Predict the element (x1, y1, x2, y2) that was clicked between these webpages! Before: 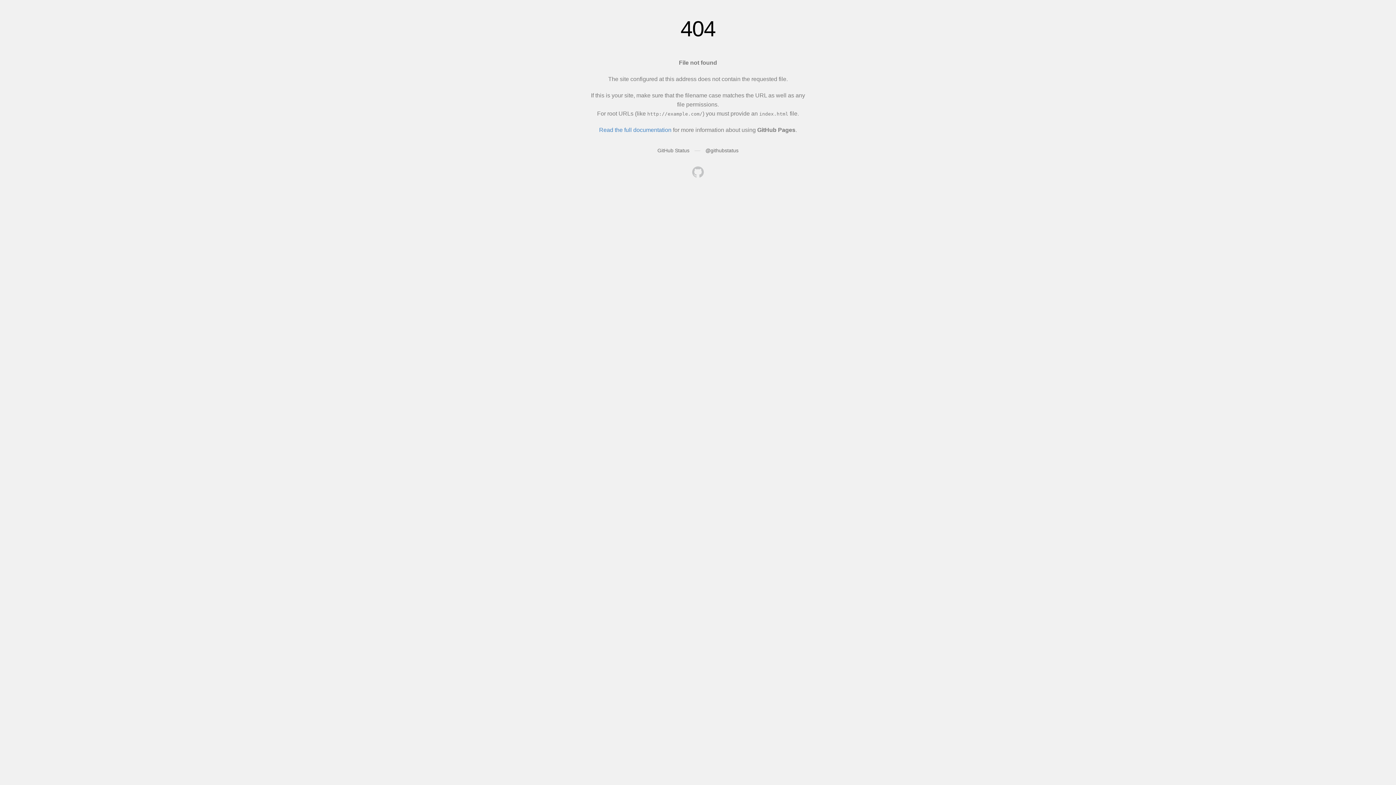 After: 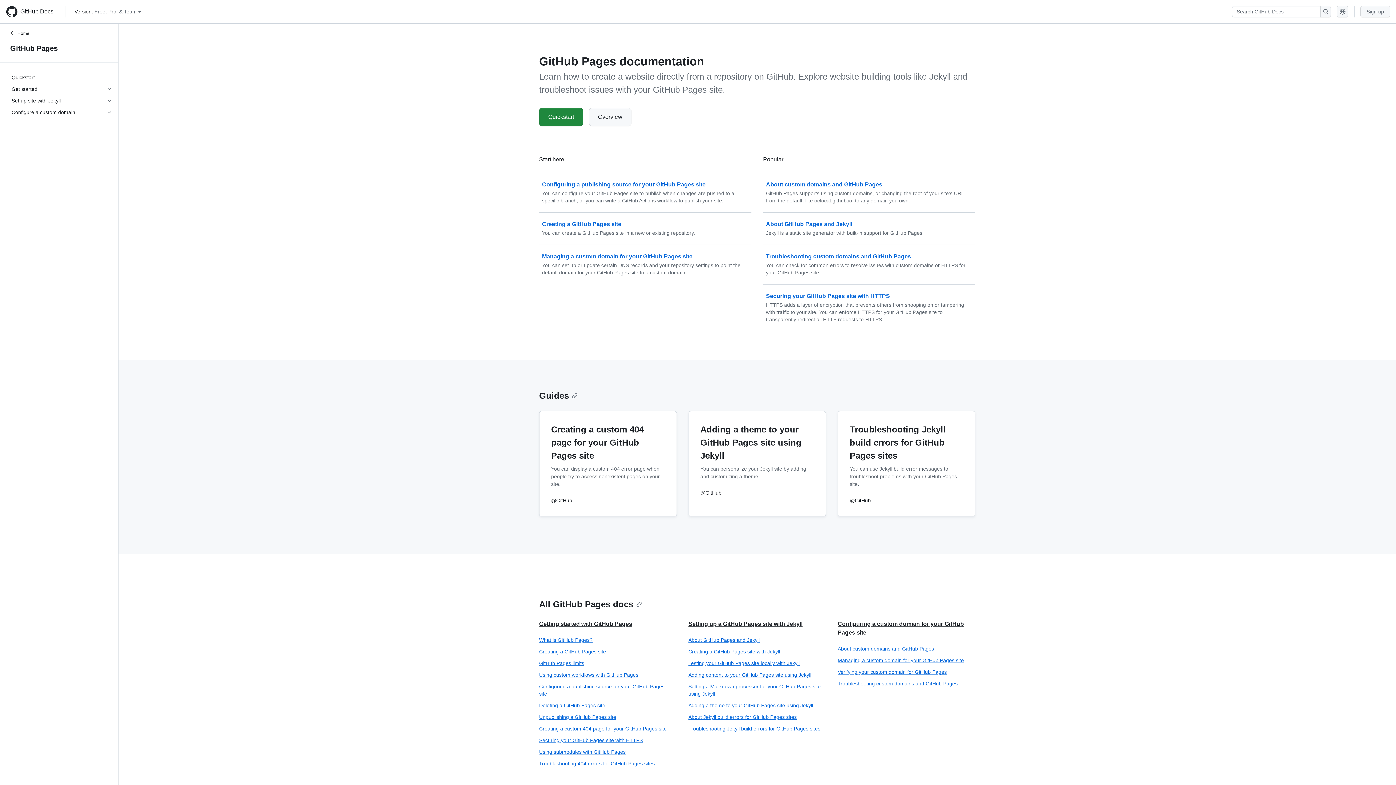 Action: label: Read the full documentation bbox: (599, 126, 671, 133)